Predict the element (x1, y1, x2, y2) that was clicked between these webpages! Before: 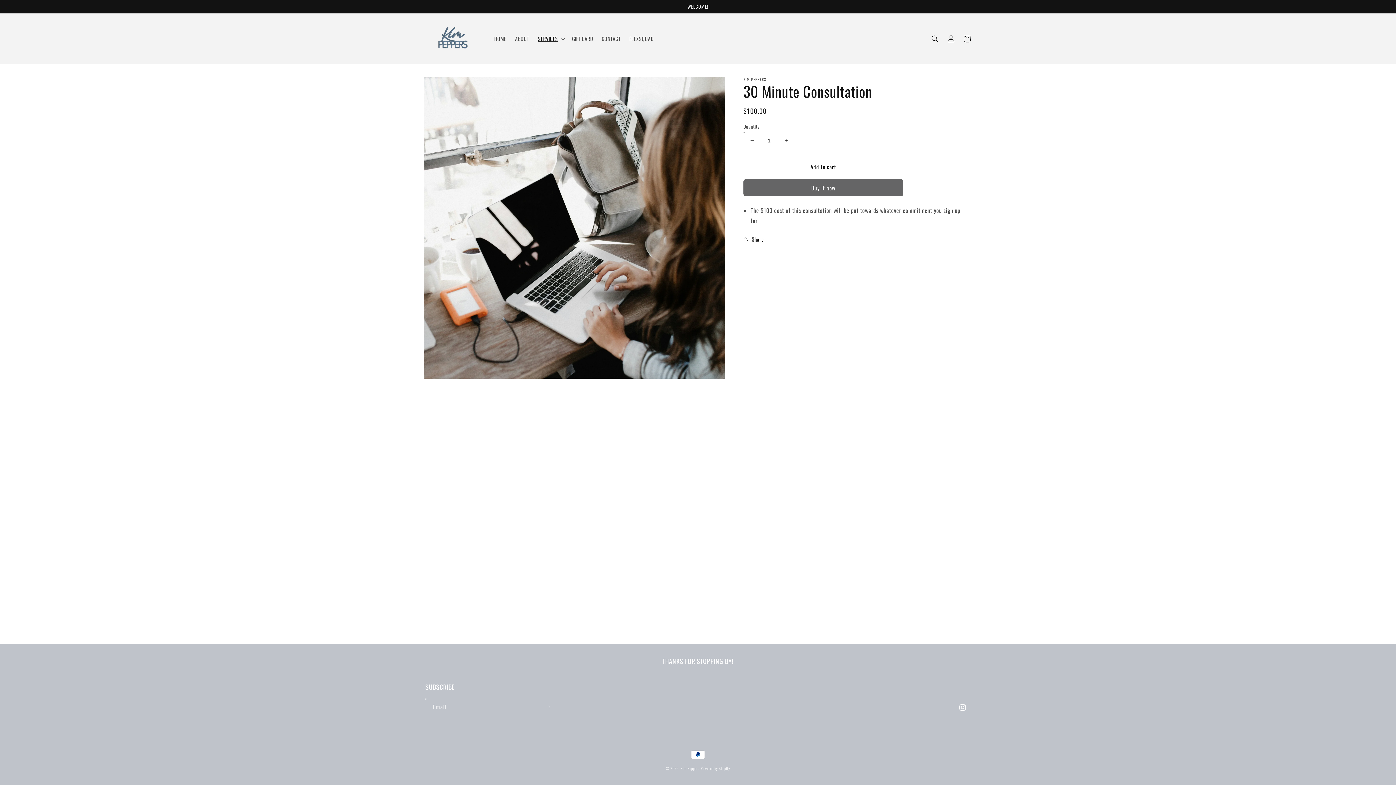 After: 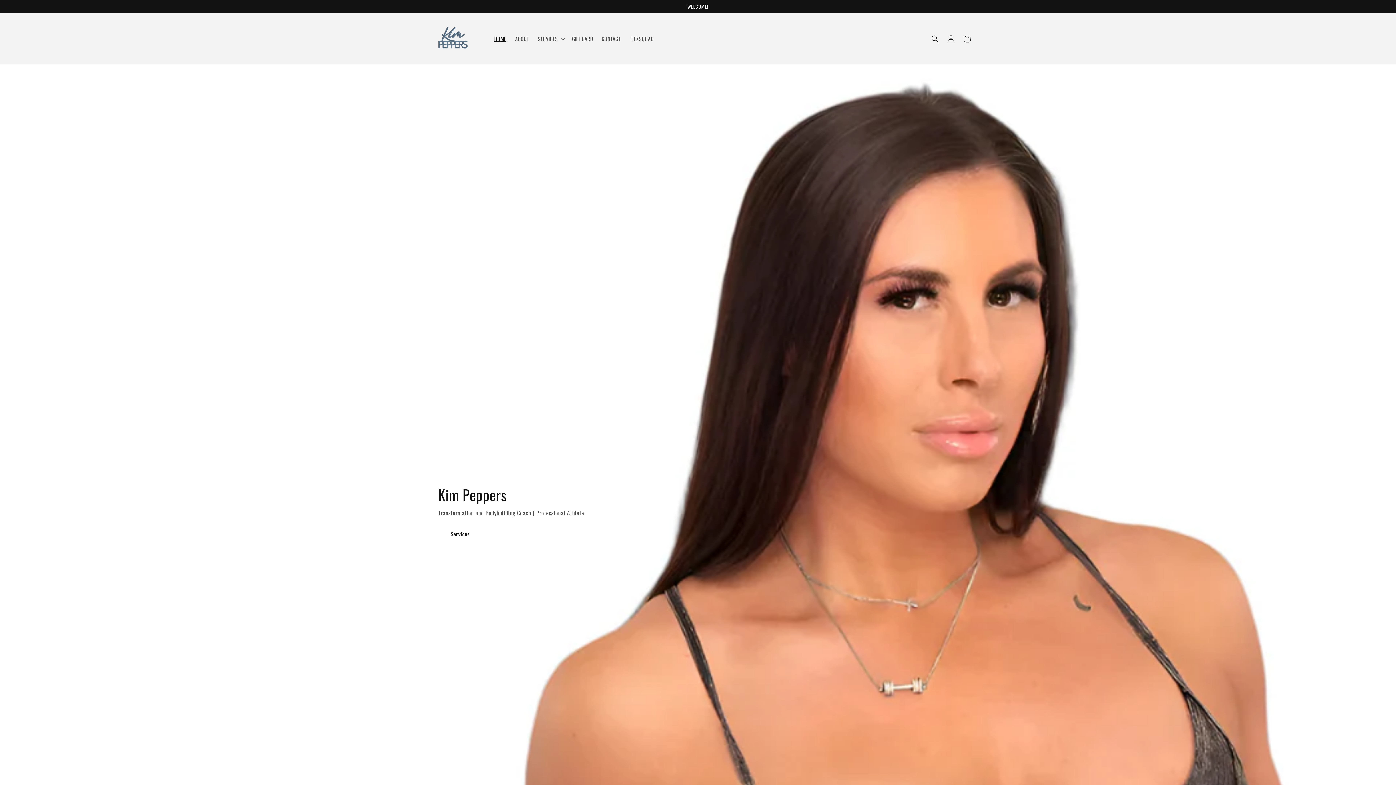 Action: bbox: (490, 31, 510, 46) label: HOME